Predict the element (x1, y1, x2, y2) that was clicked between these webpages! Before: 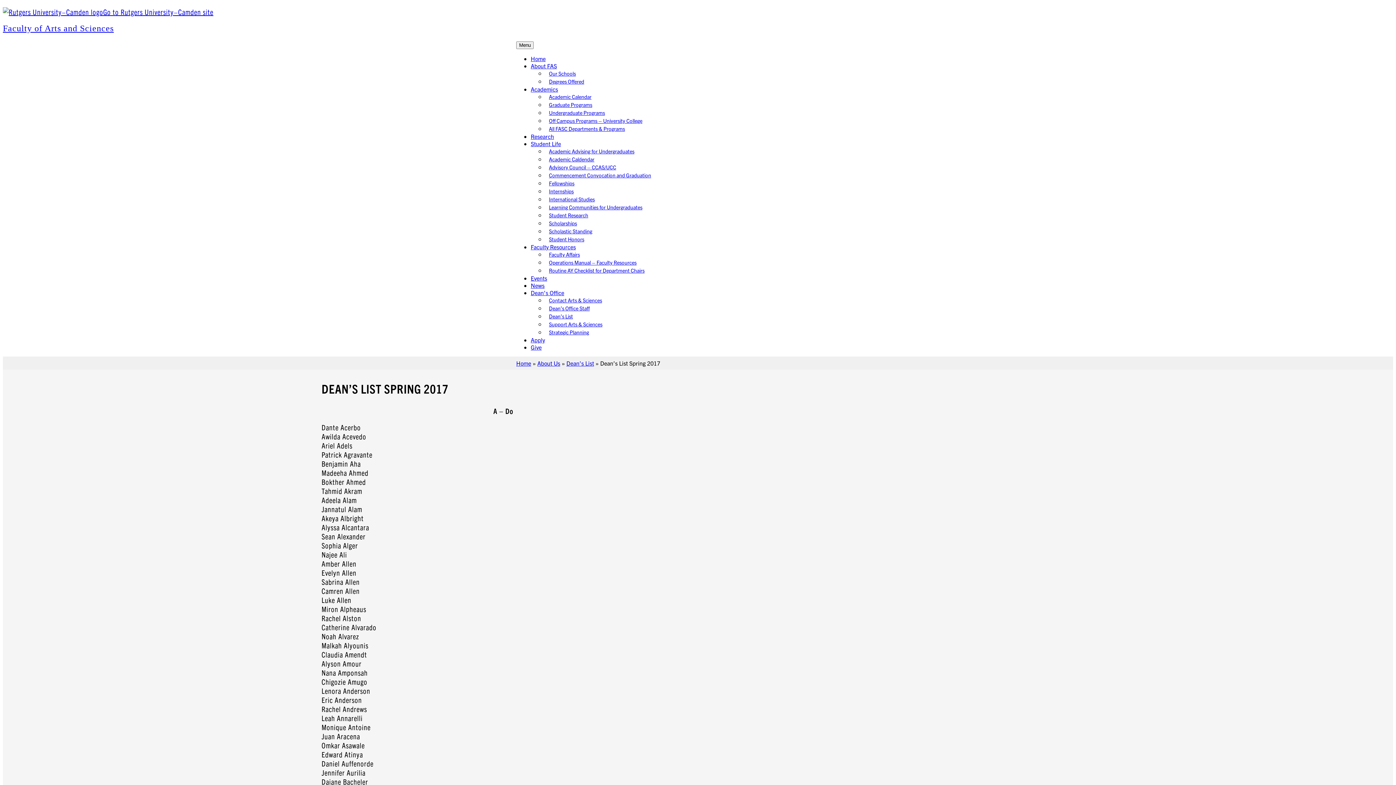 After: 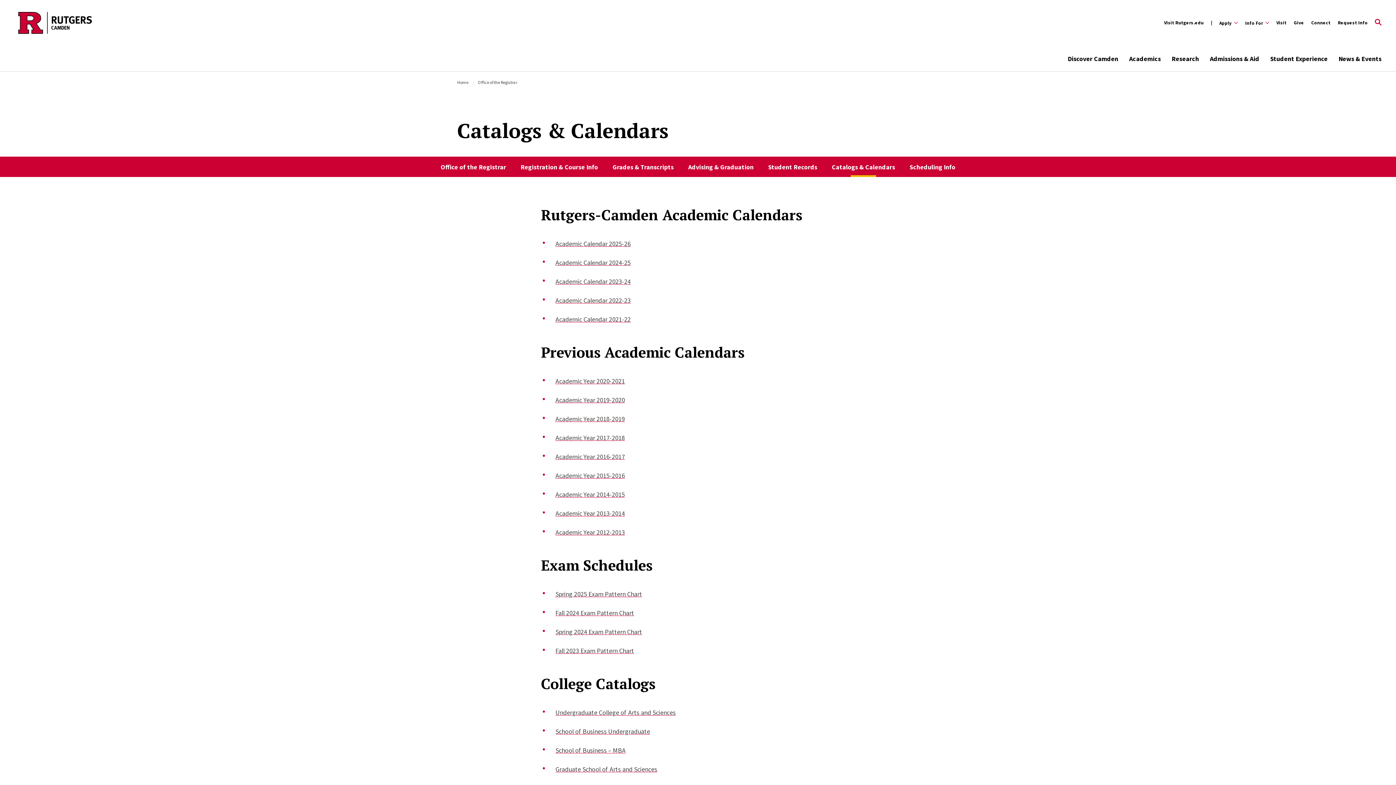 Action: bbox: (545, 156, 596, 166) label: Academic Caldendar